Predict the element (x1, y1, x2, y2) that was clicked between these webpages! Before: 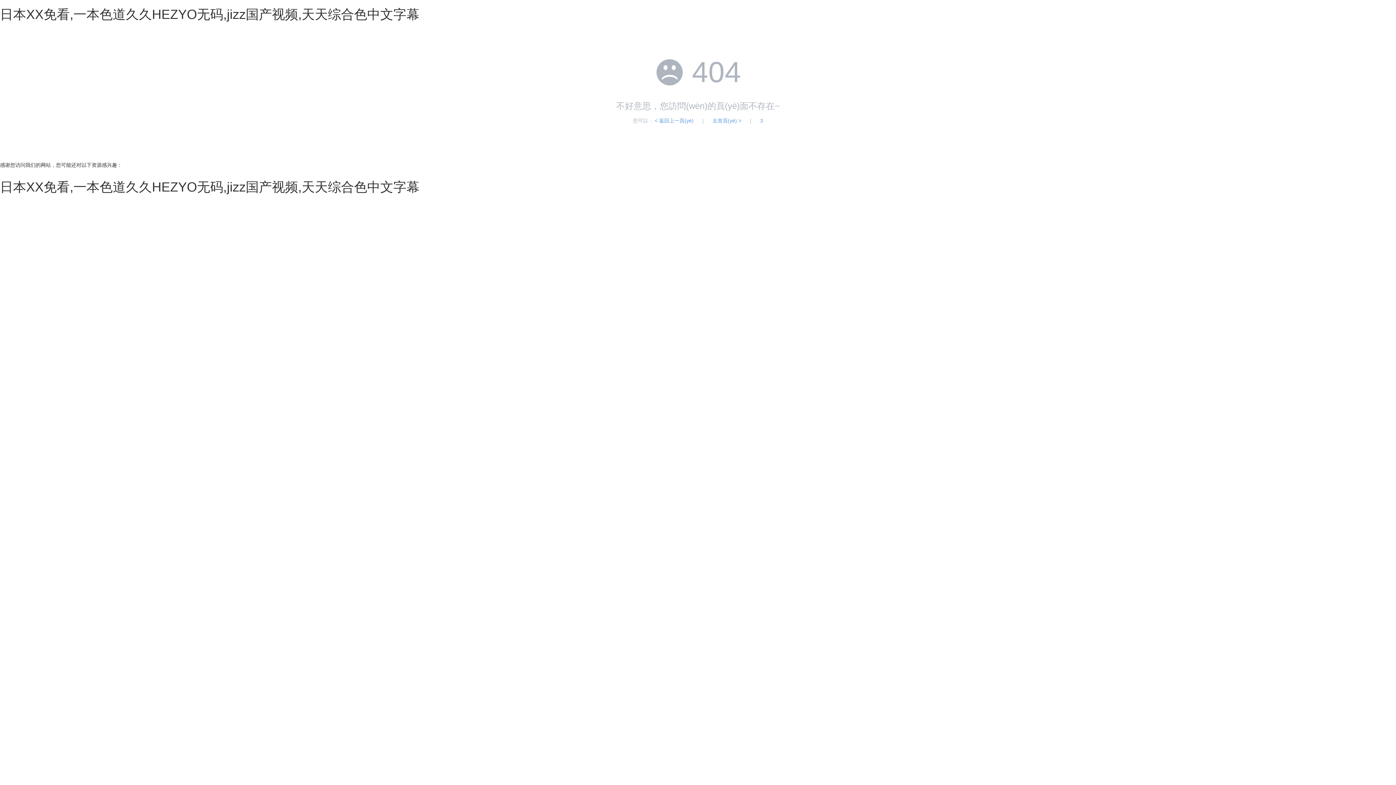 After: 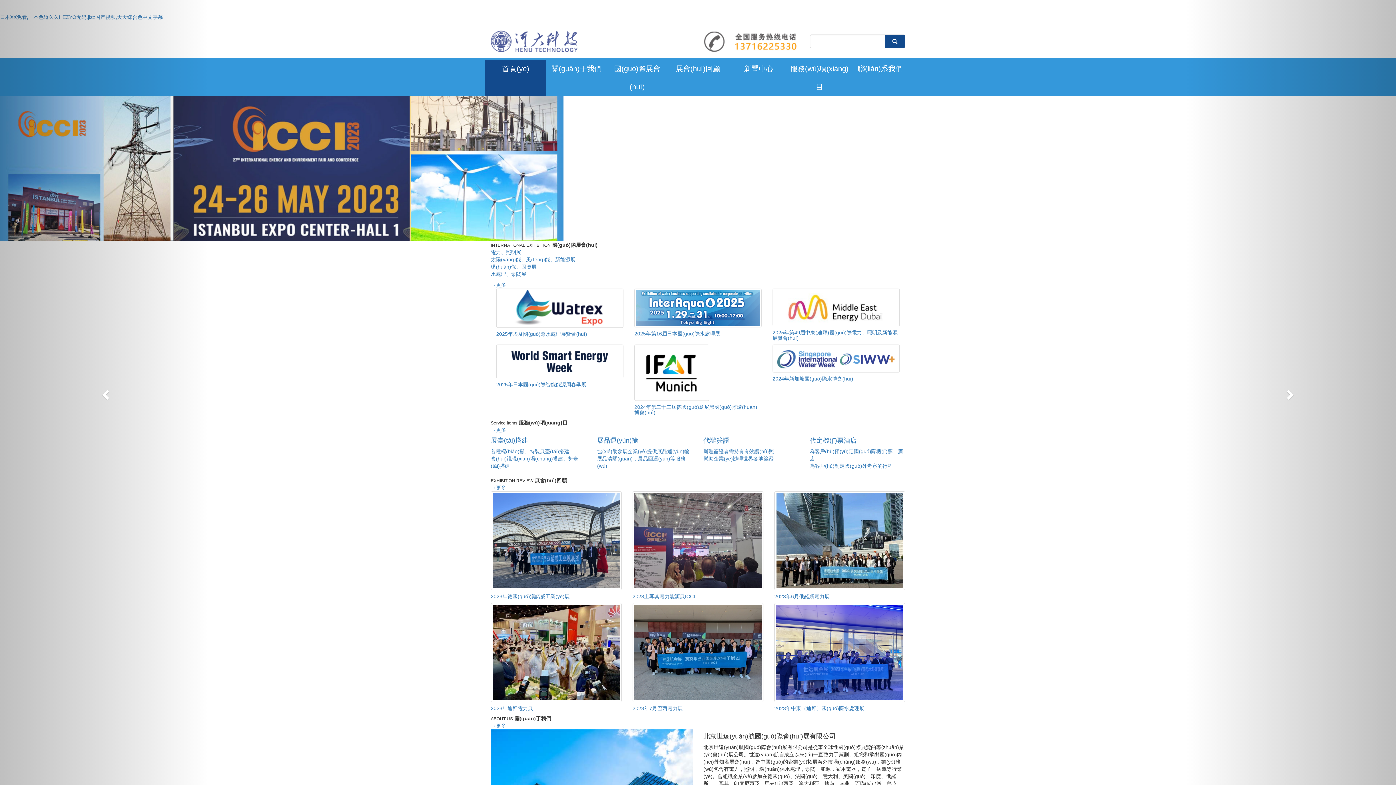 Action: bbox: (0, 179, 419, 194) label: 日本XX免看,一本色道久久HEZYO无码,jizz国产视频,天天综合色中文字幕